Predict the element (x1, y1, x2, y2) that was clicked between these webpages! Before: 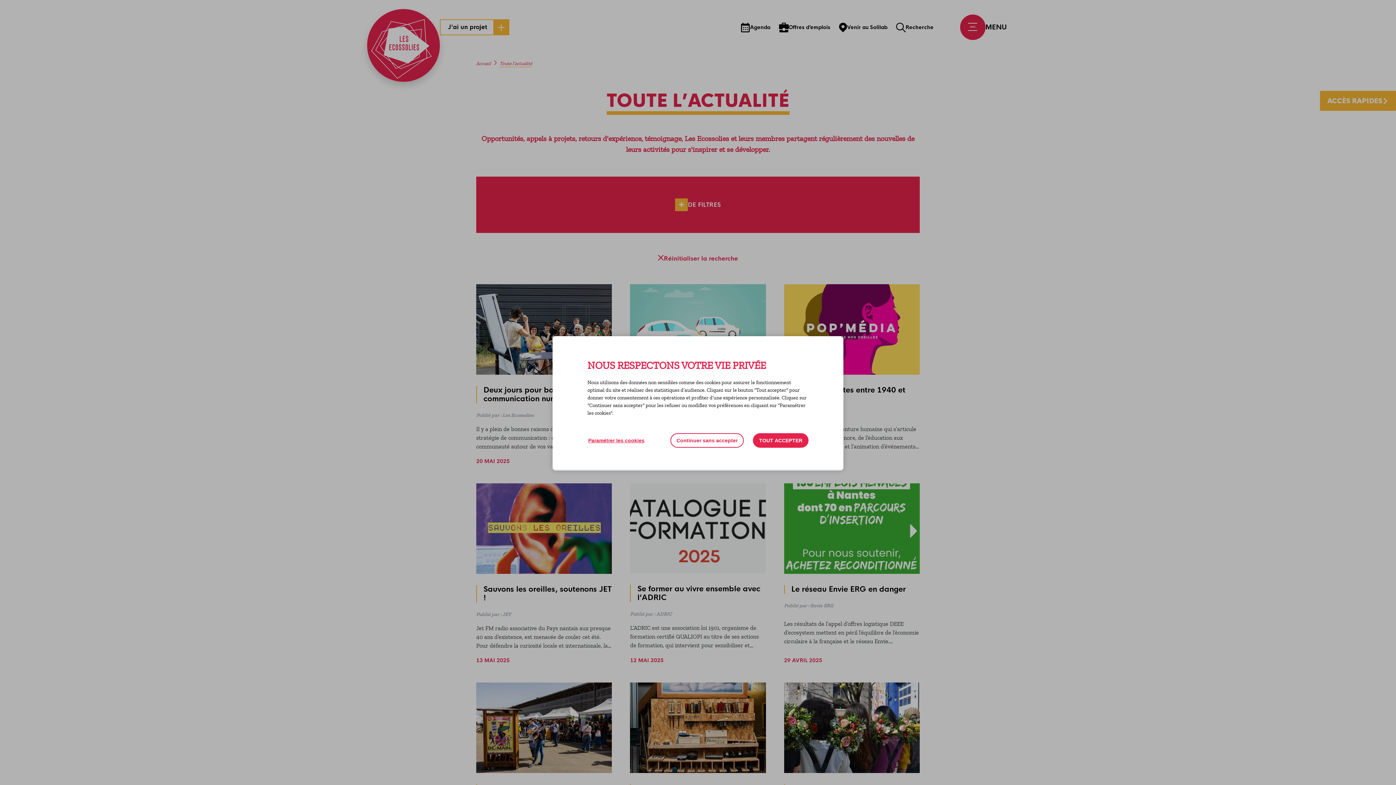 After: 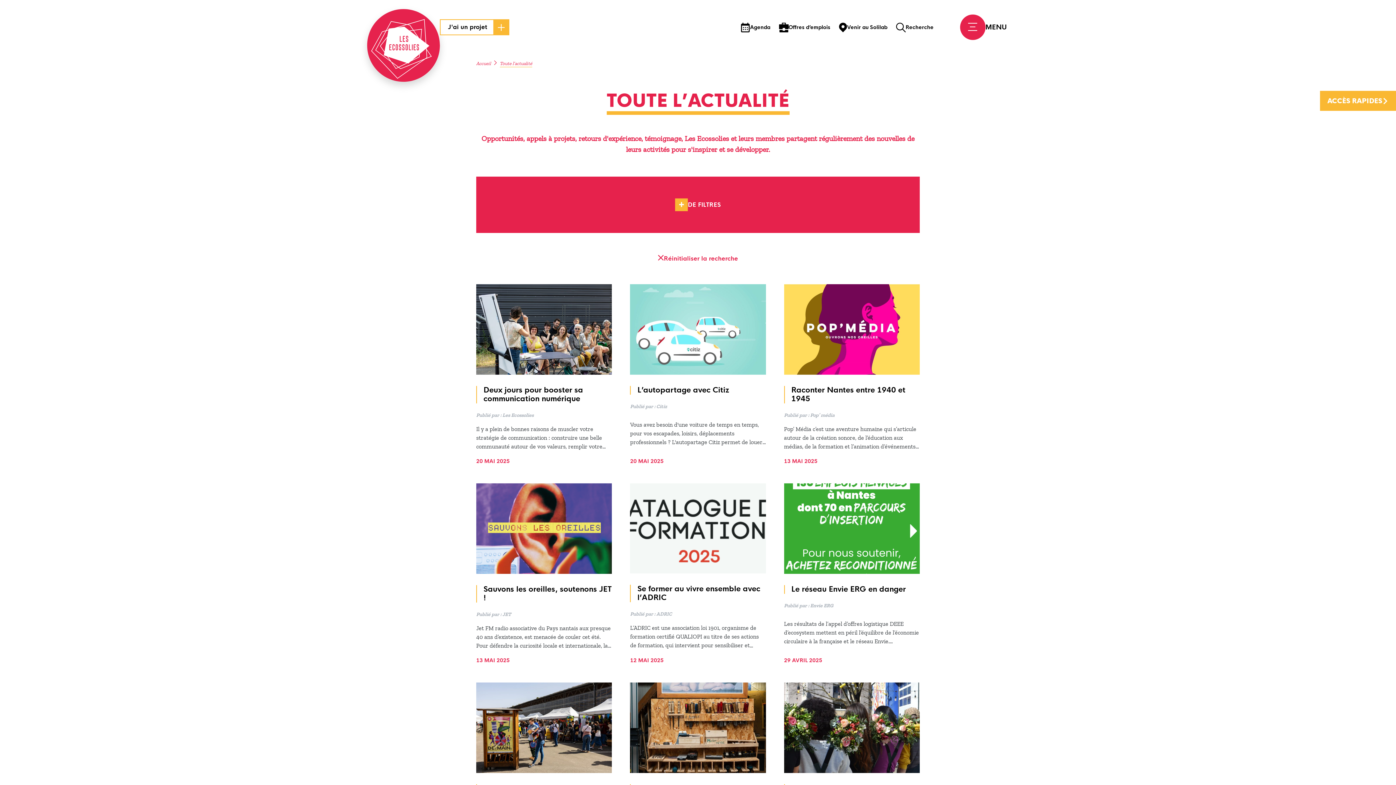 Action: bbox: (753, 433, 808, 448) label: TOUT ACCEPTER